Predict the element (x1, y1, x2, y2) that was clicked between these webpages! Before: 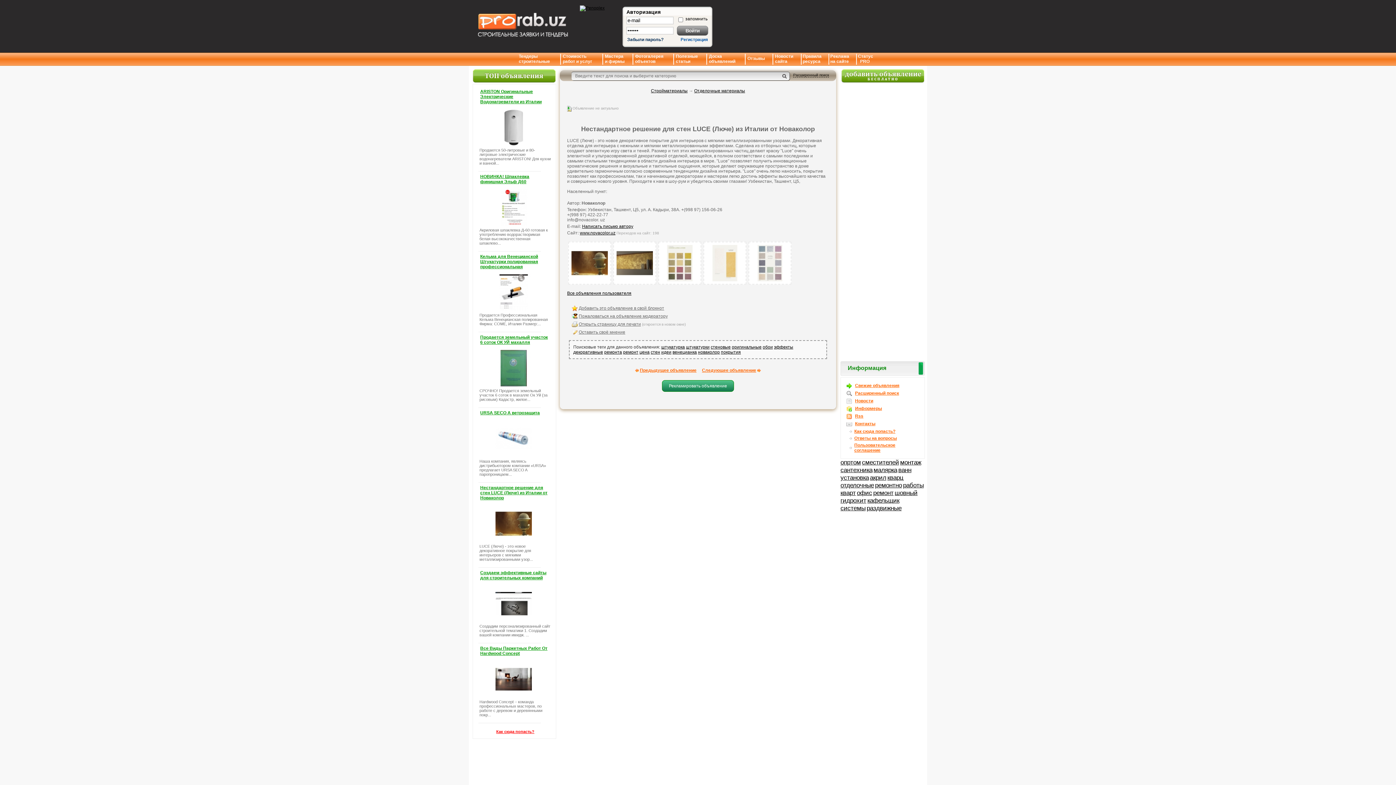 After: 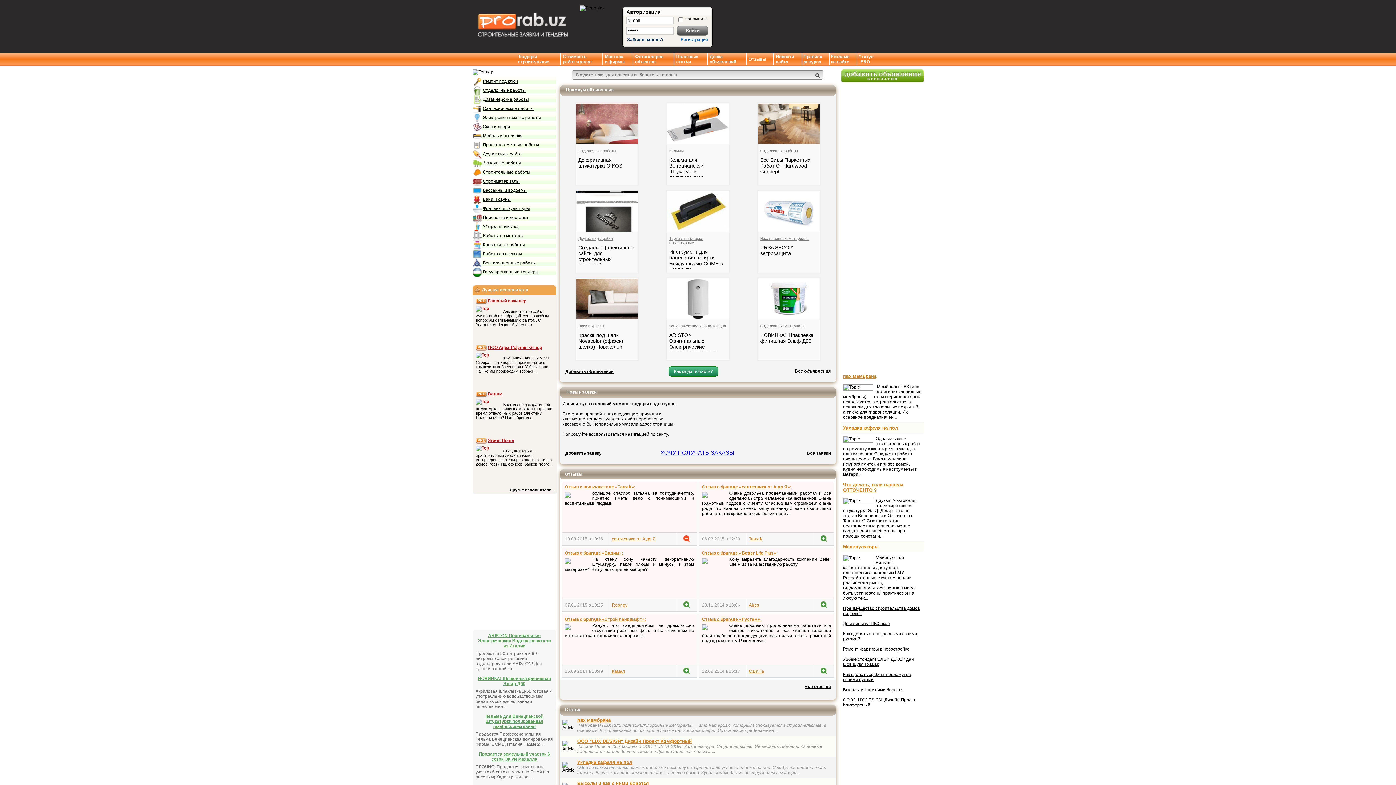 Action: bbox: (478, 40, 569, 45)